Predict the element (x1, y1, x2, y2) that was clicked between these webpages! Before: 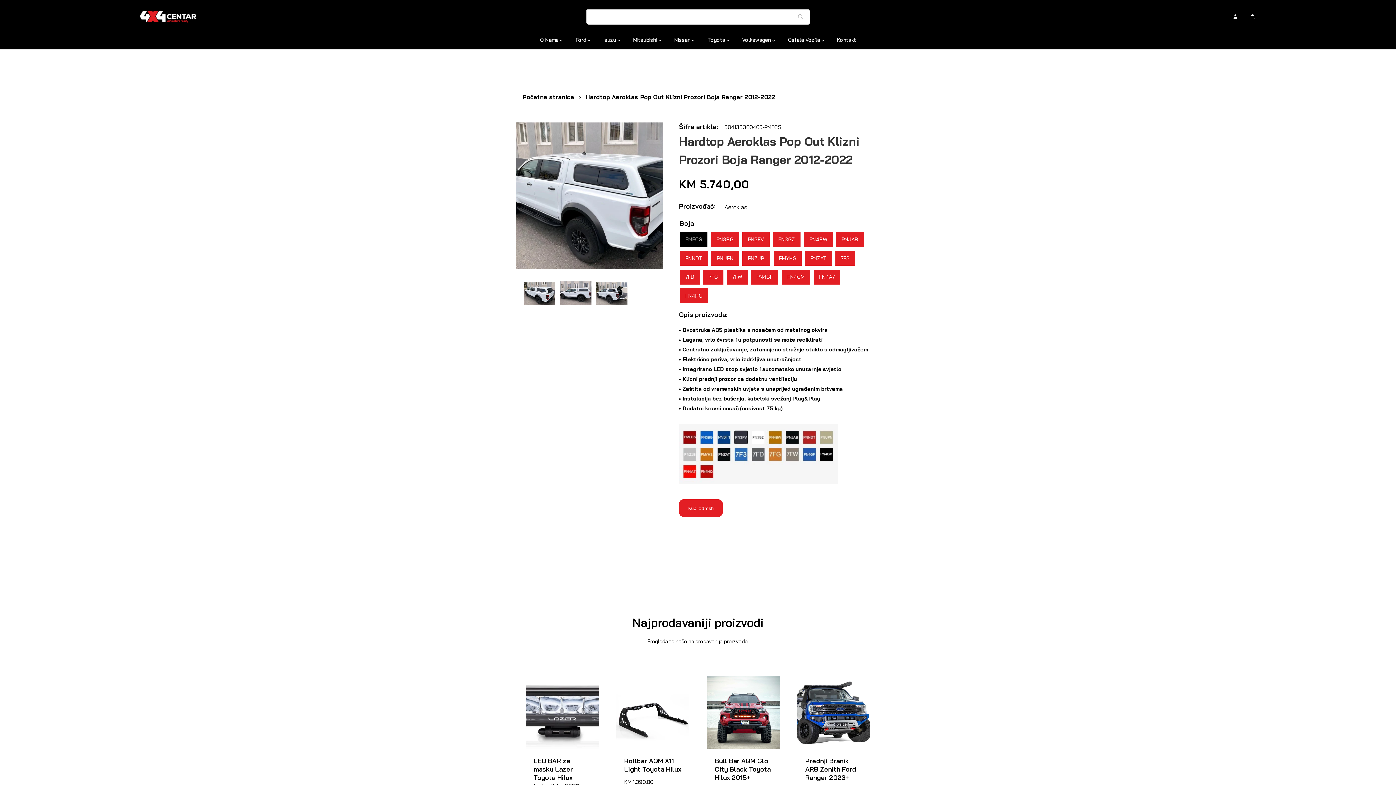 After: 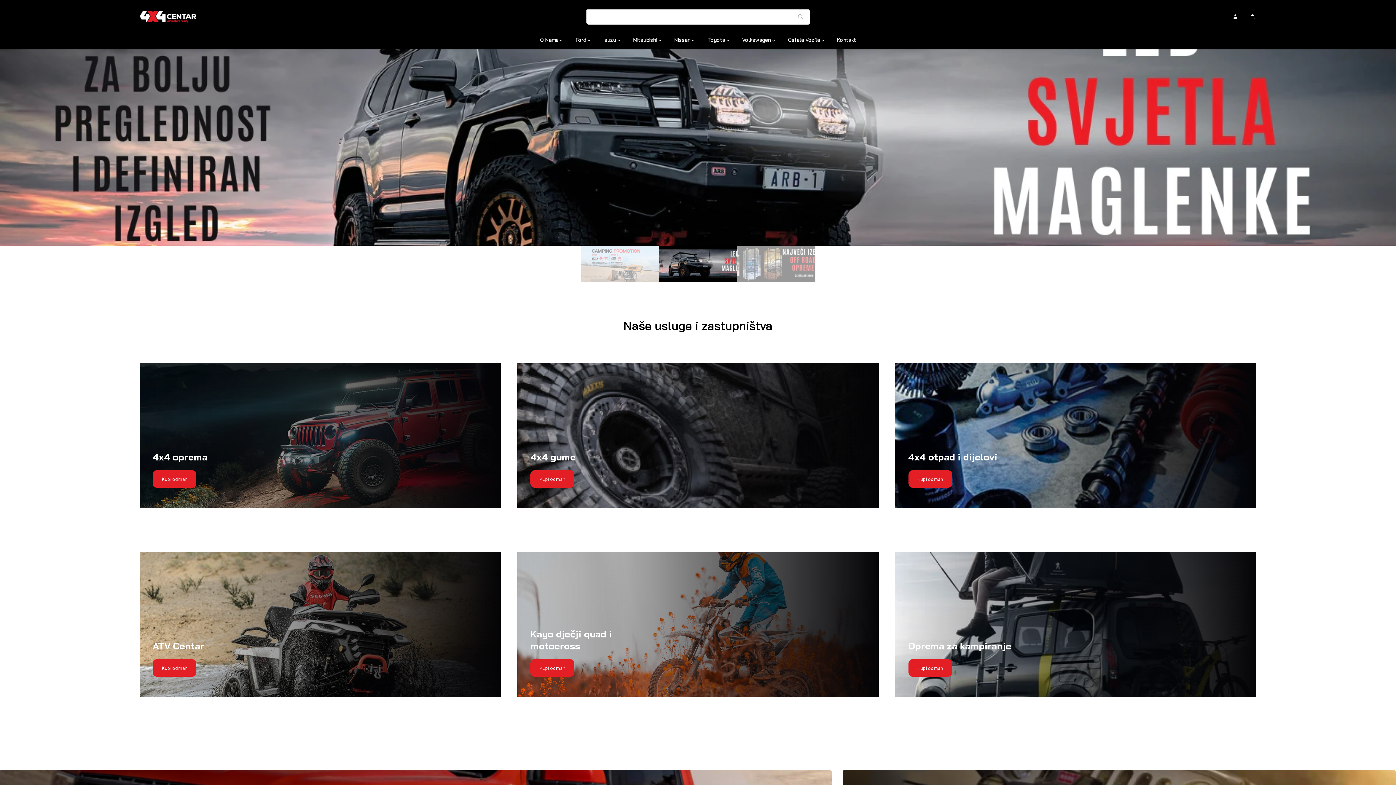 Action: label: Početna stranica bbox: (521, 91, 575, 102)